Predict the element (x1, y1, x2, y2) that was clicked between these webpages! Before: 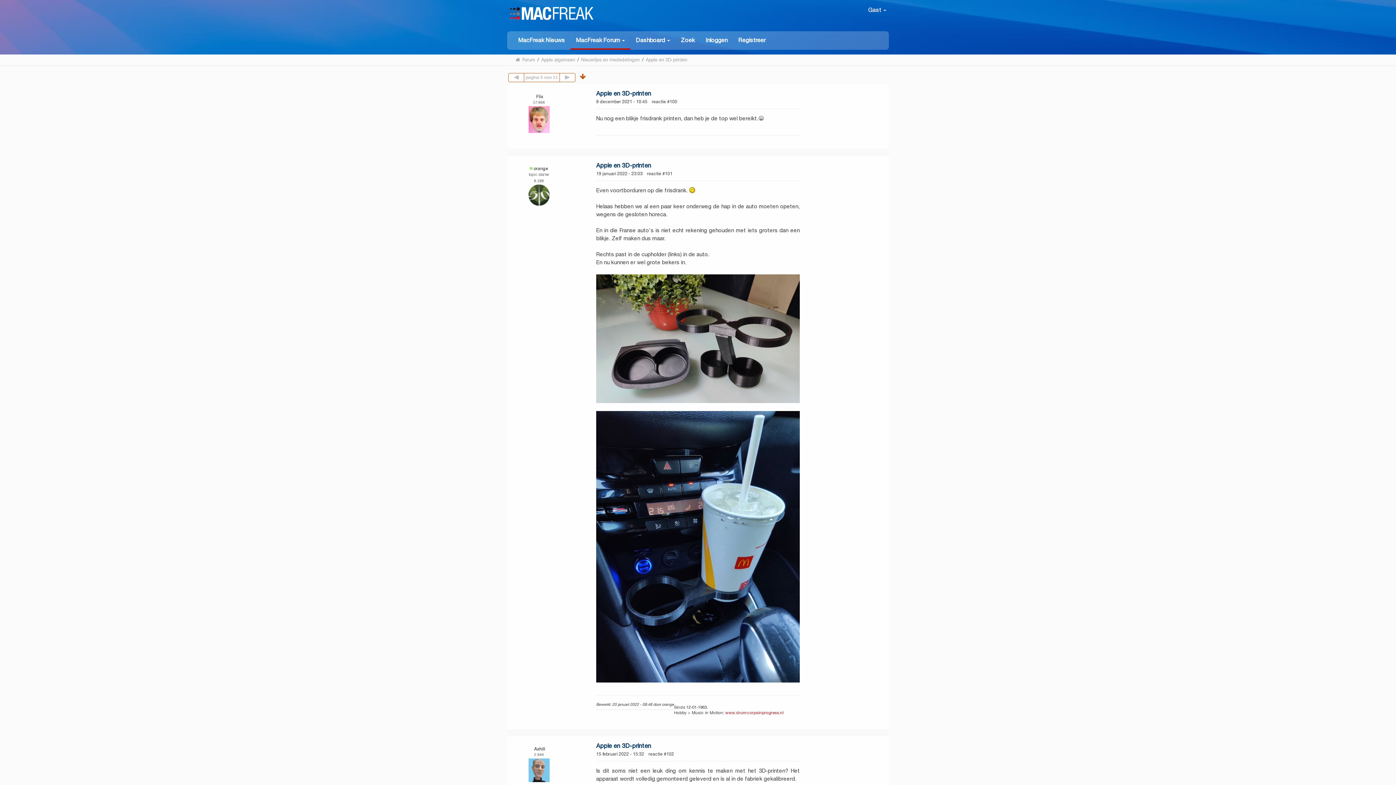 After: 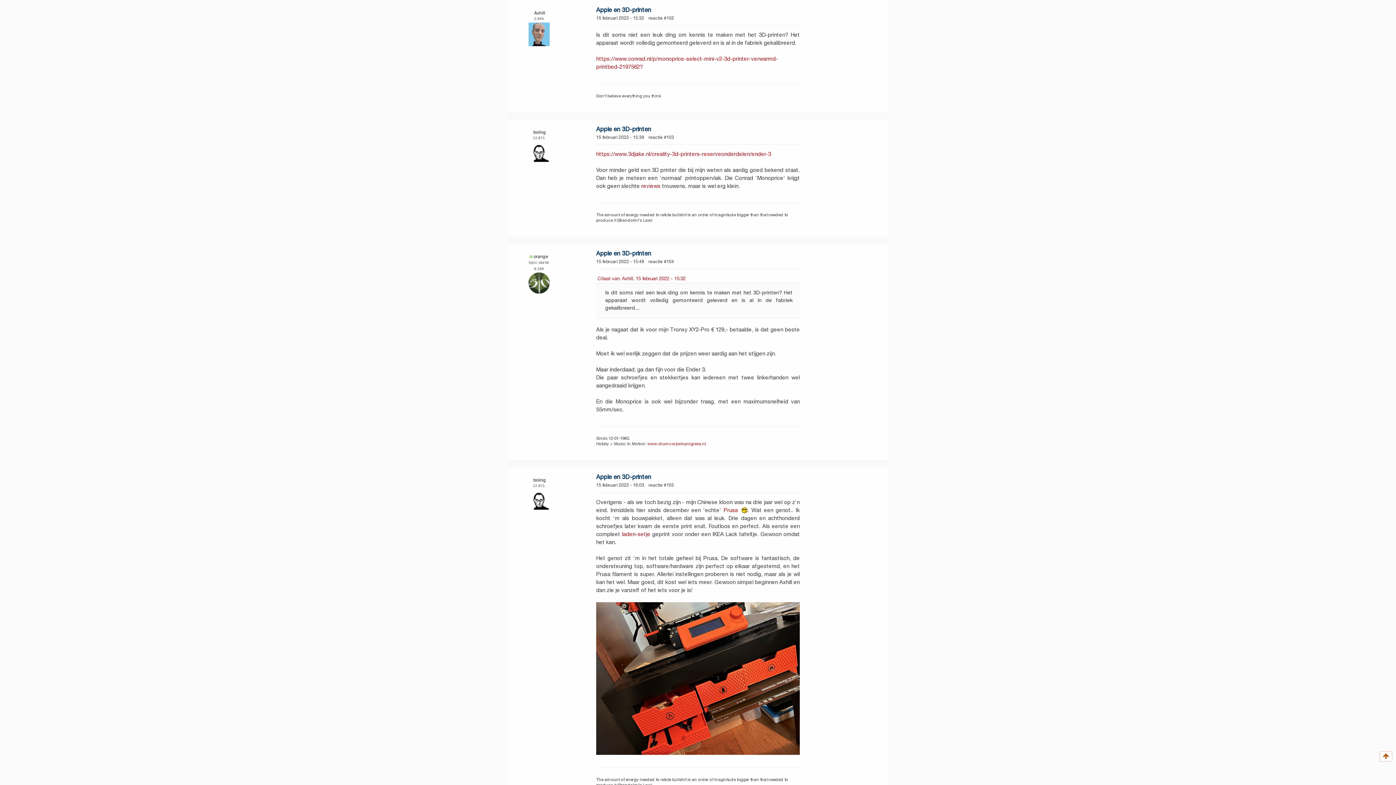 Action: bbox: (596, 742, 651, 750) label: Apple en 3D-printen